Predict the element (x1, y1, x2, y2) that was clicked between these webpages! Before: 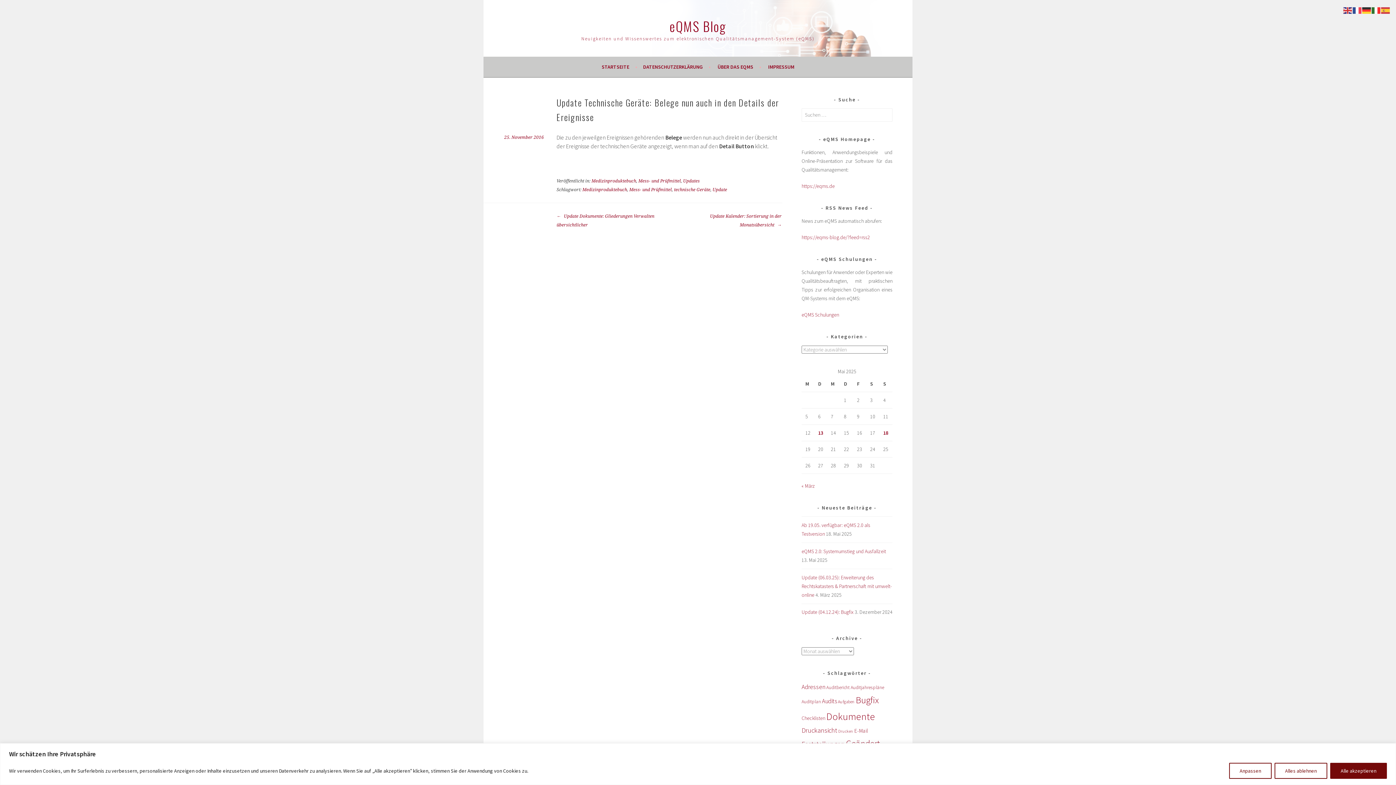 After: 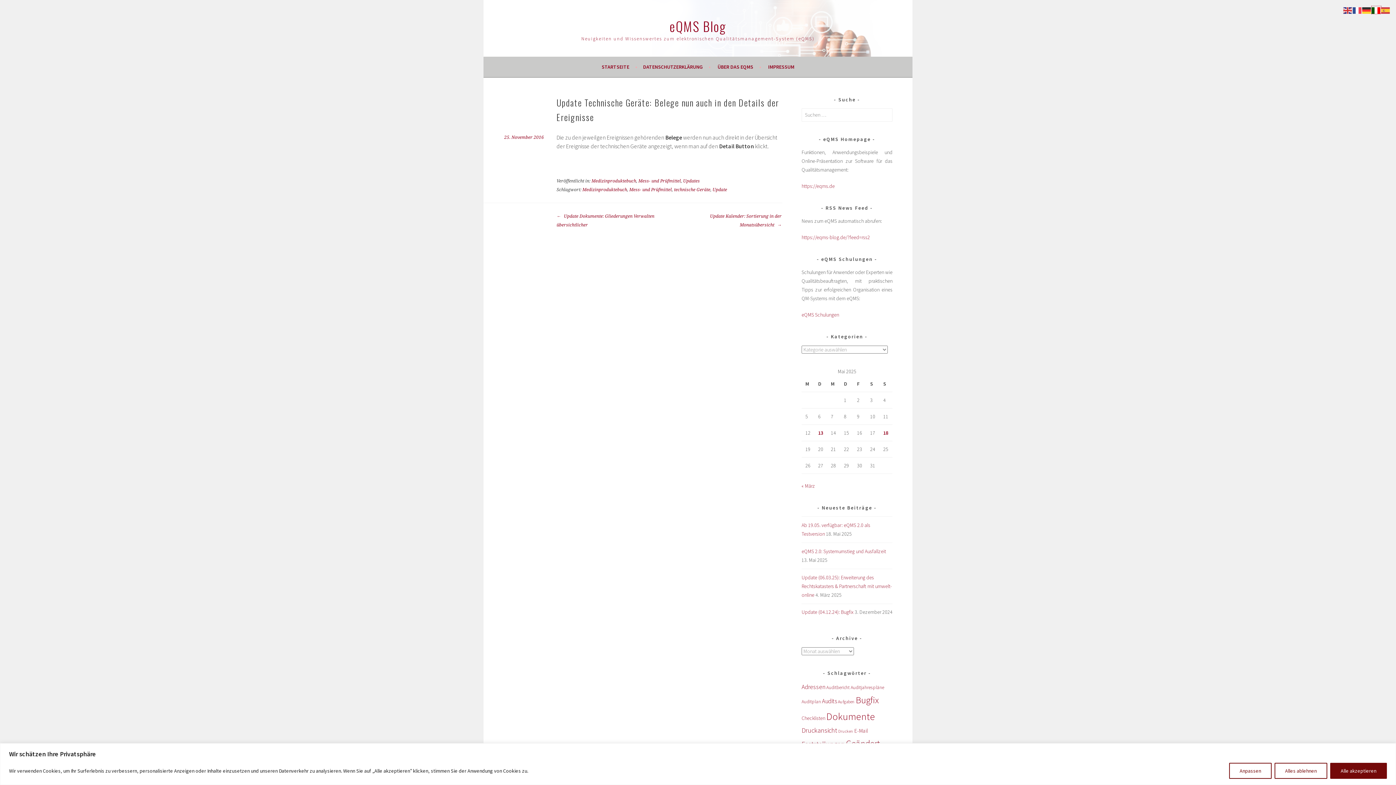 Action: bbox: (1372, 6, 1381, 13)